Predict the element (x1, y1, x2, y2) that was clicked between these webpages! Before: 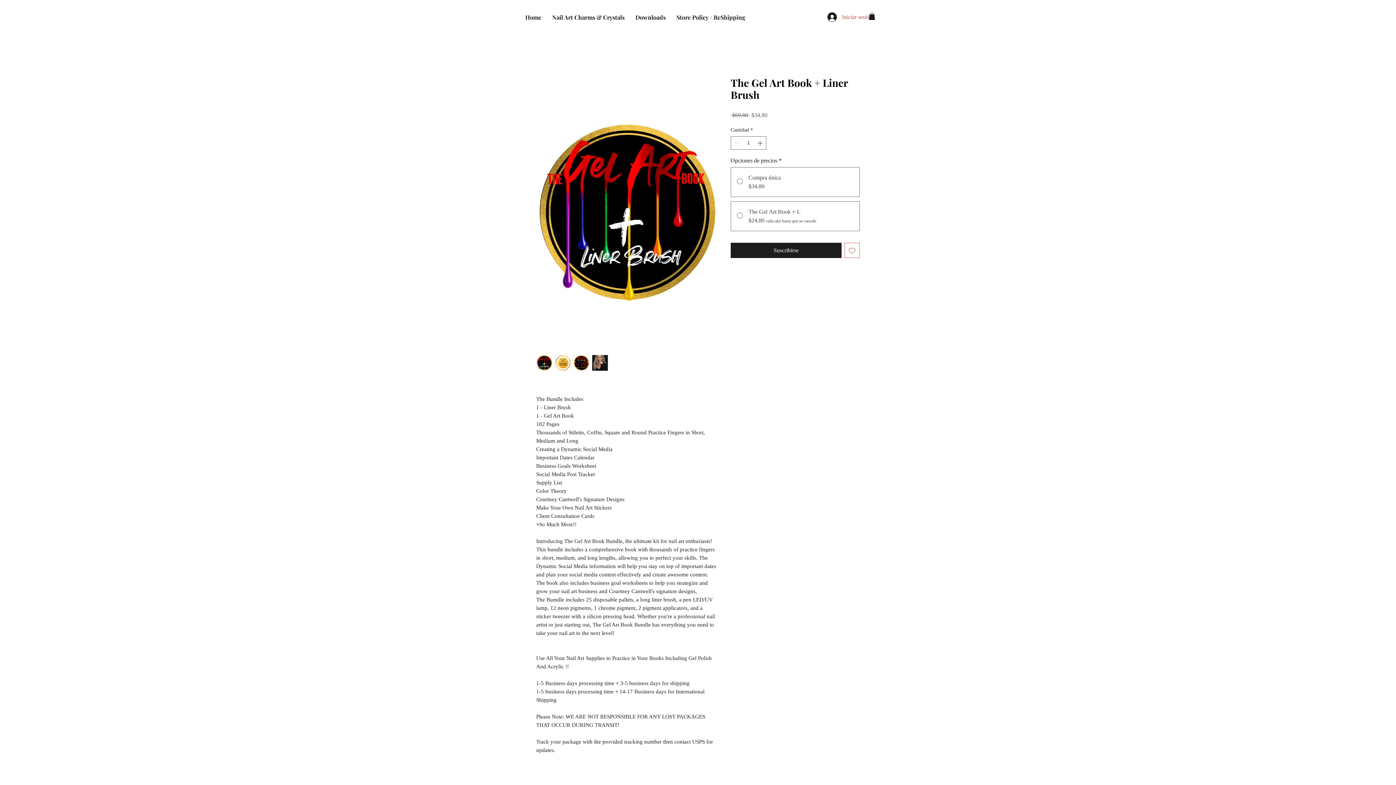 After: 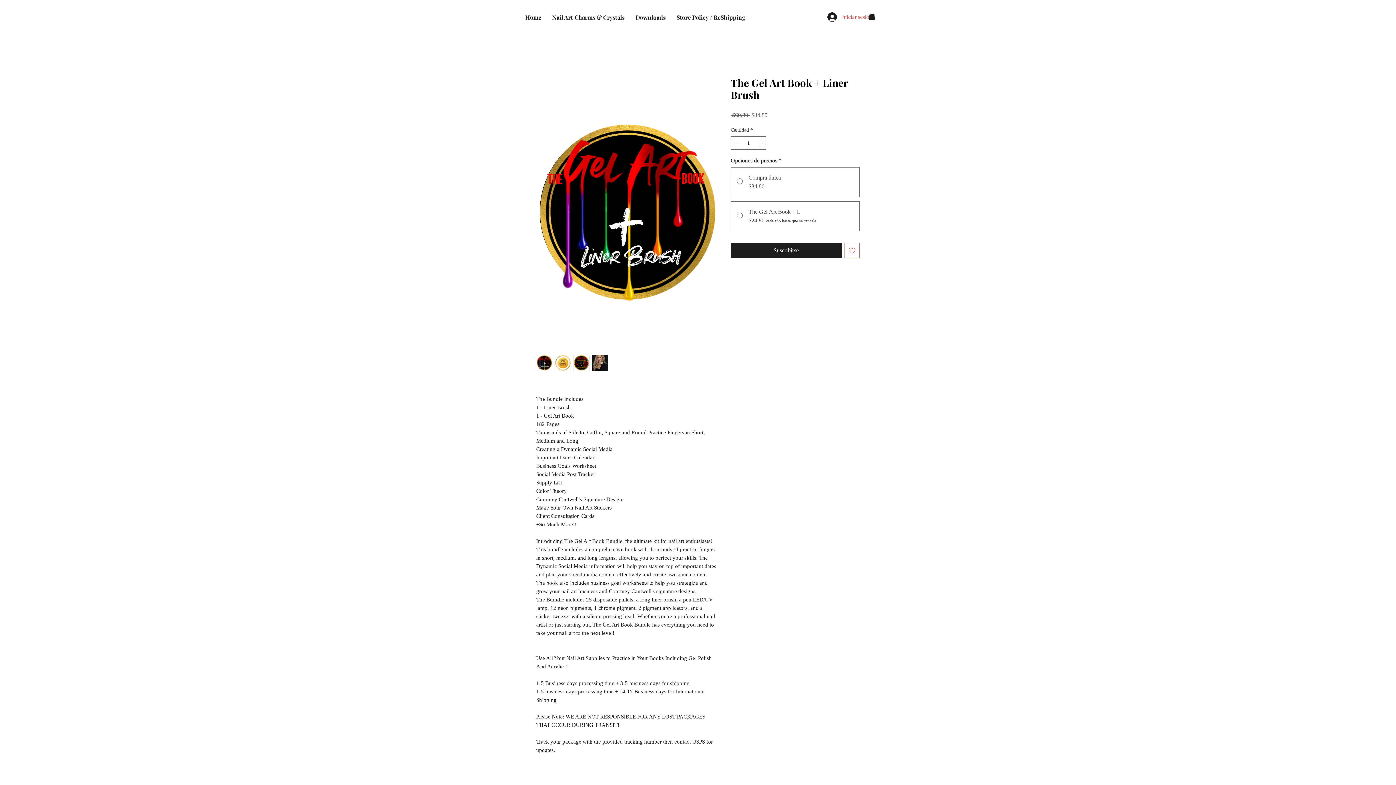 Action: label: Agregar a favoritos bbox: (844, 243, 860, 258)